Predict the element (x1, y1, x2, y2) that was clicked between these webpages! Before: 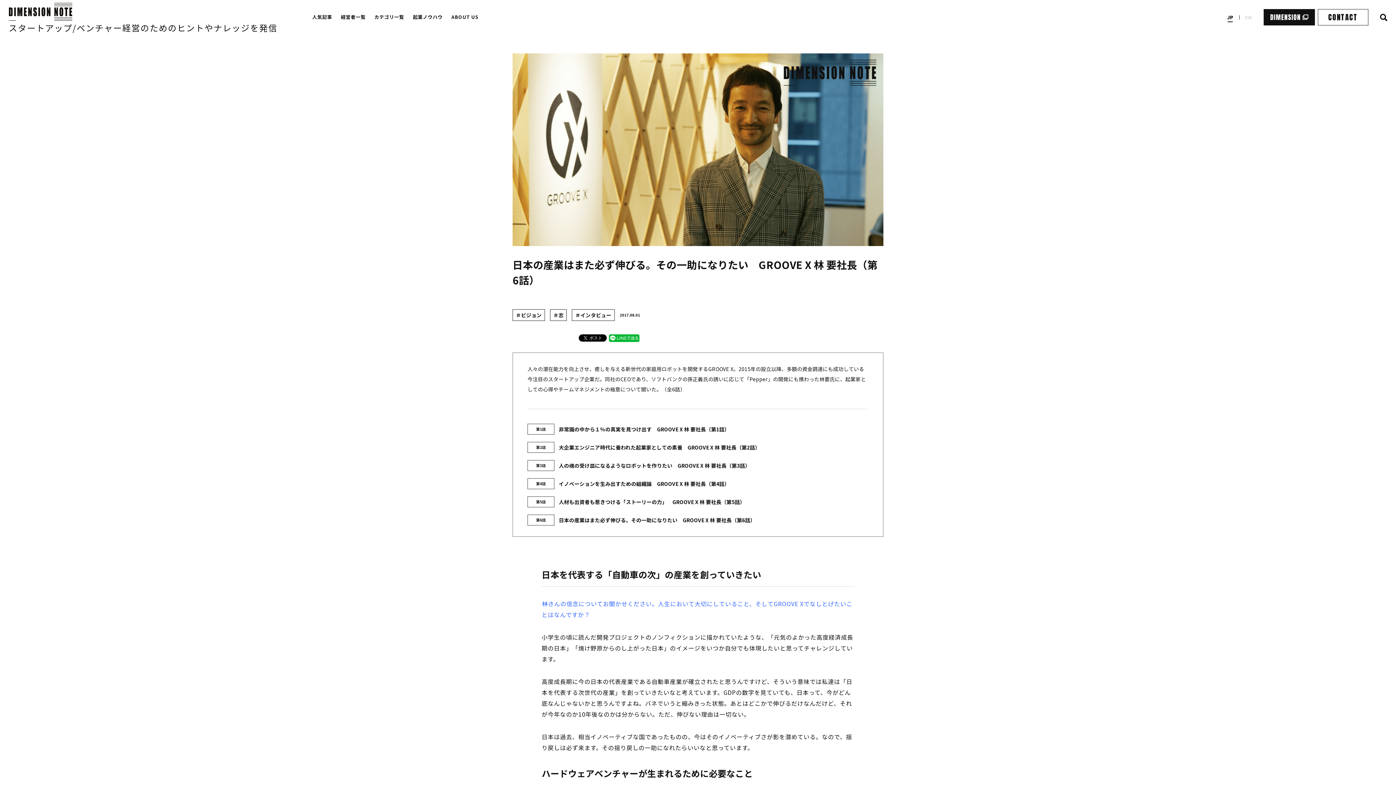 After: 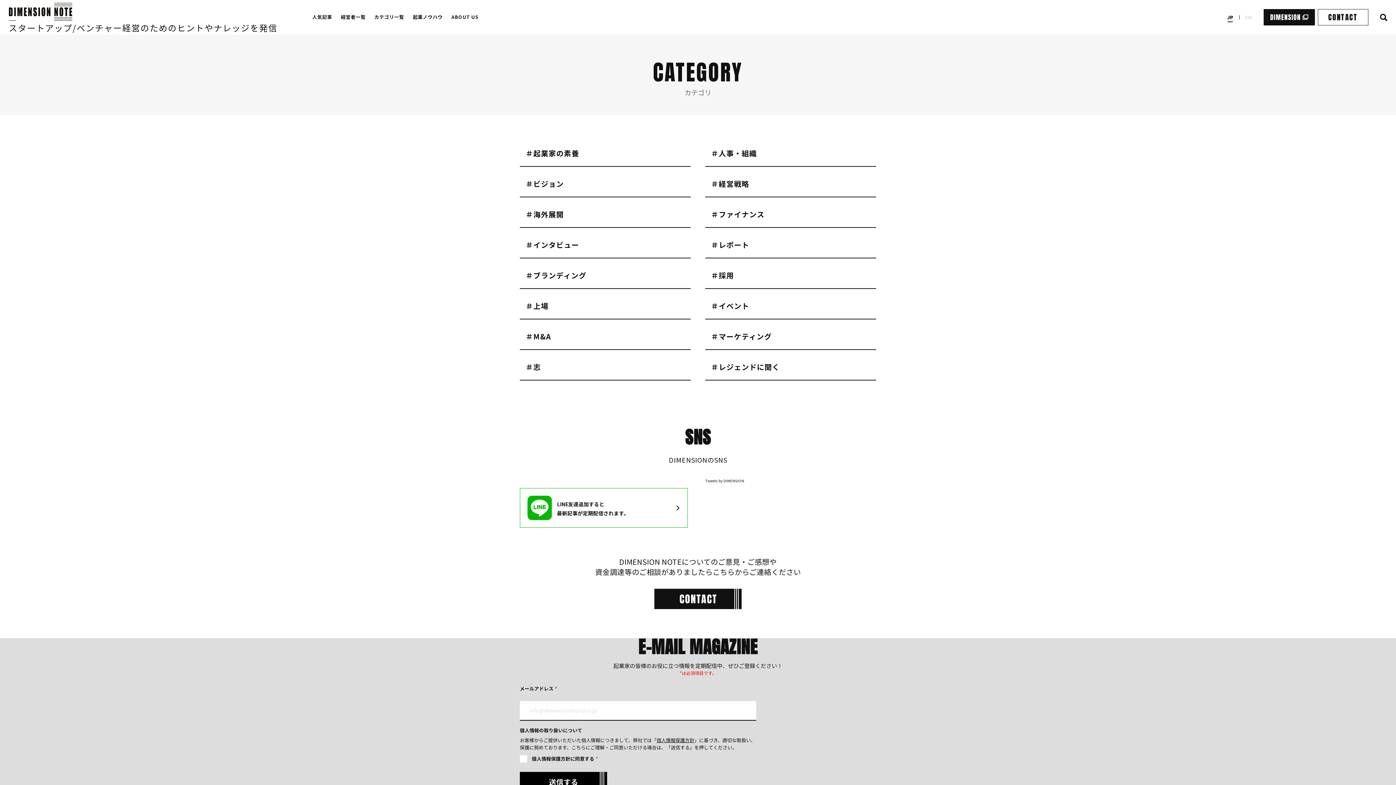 Action: label: カテゴリ一覧 bbox: (374, 13, 404, 20)